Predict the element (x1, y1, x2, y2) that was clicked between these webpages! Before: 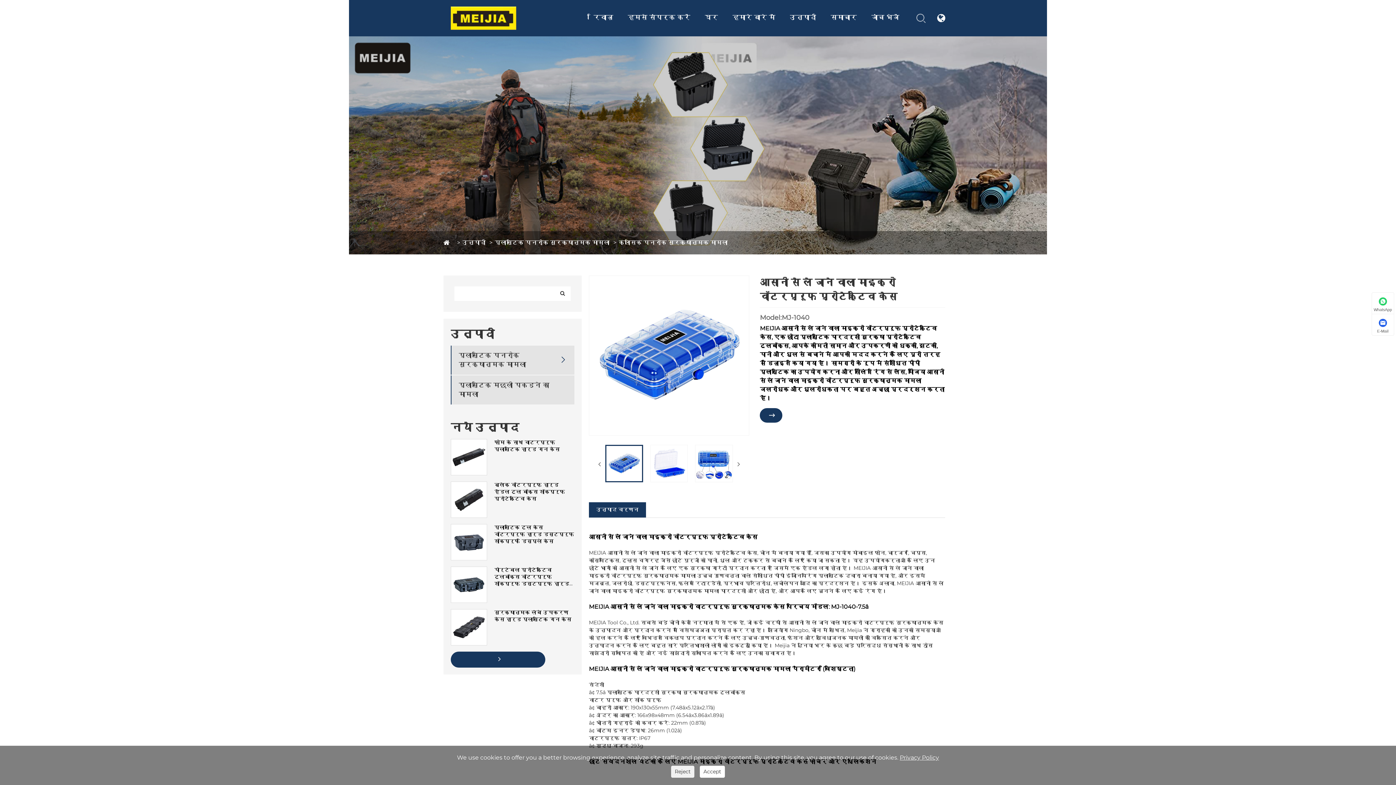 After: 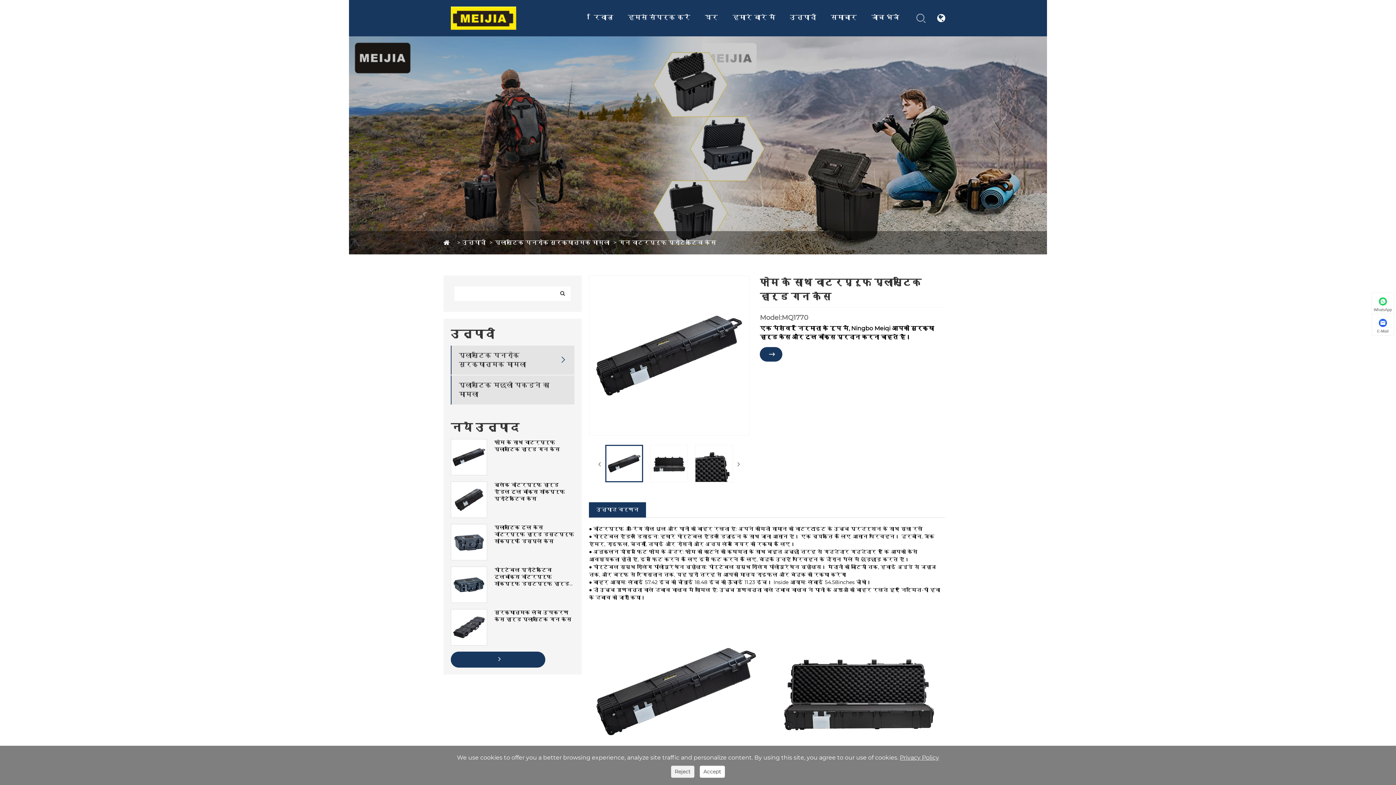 Action: bbox: (451, 439, 486, 446)